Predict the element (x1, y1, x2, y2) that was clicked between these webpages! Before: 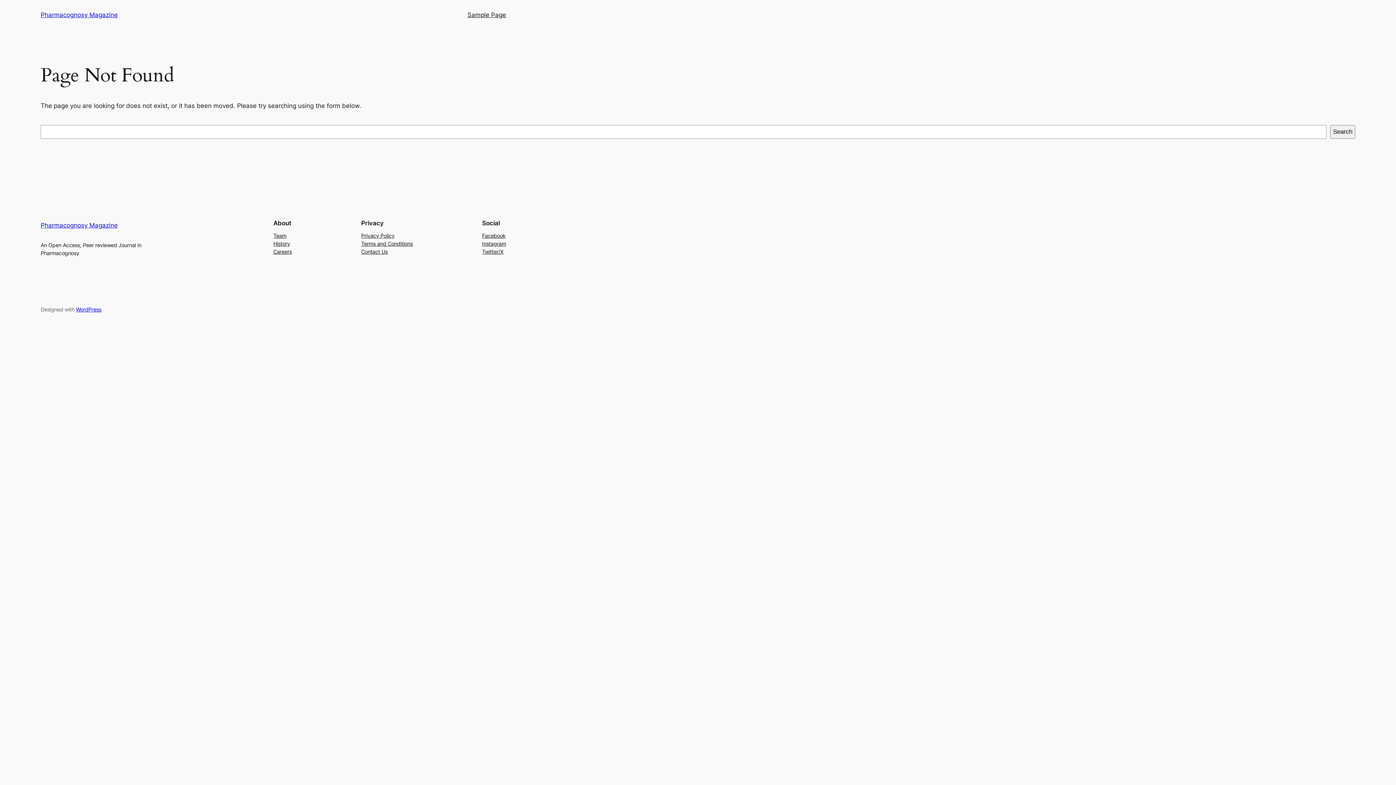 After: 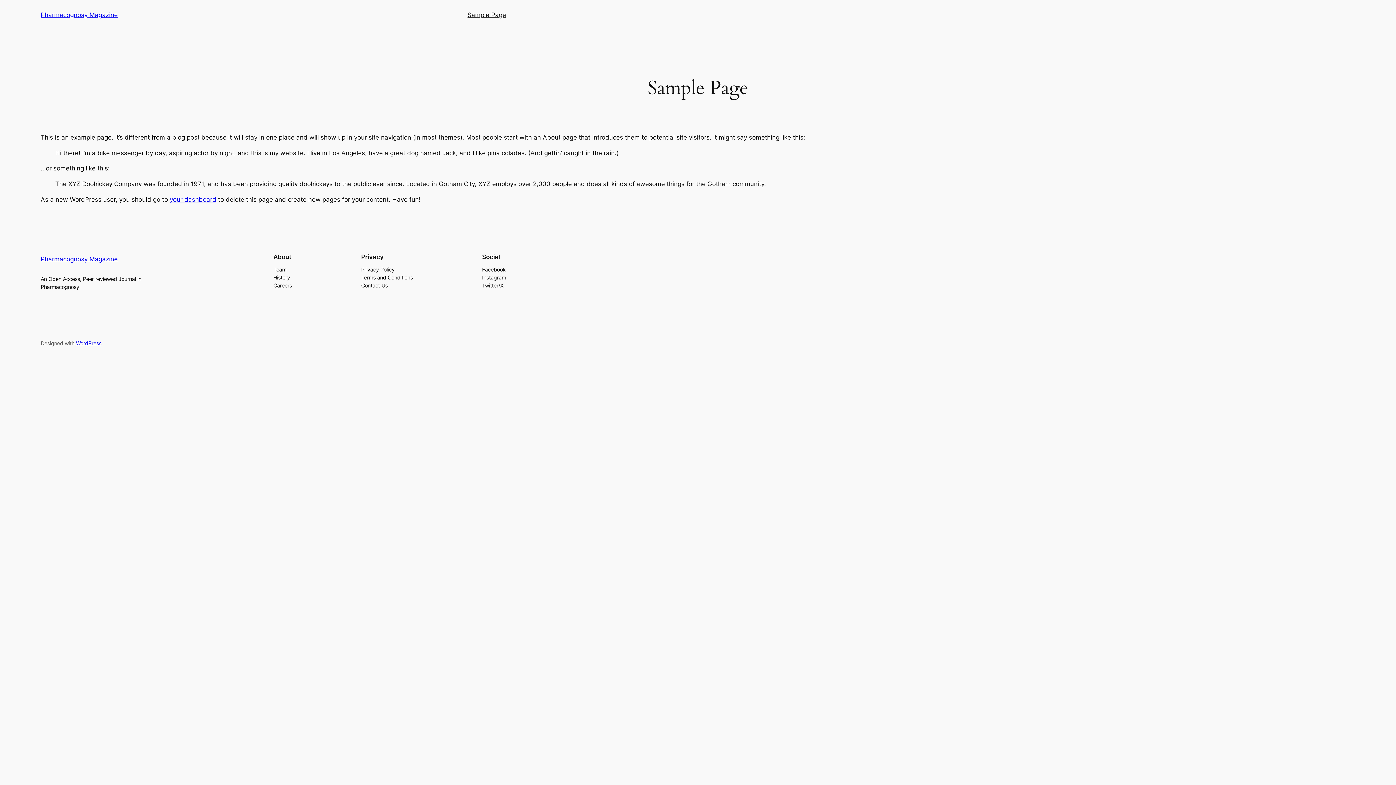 Action: bbox: (467, 10, 506, 19) label: Sample Page